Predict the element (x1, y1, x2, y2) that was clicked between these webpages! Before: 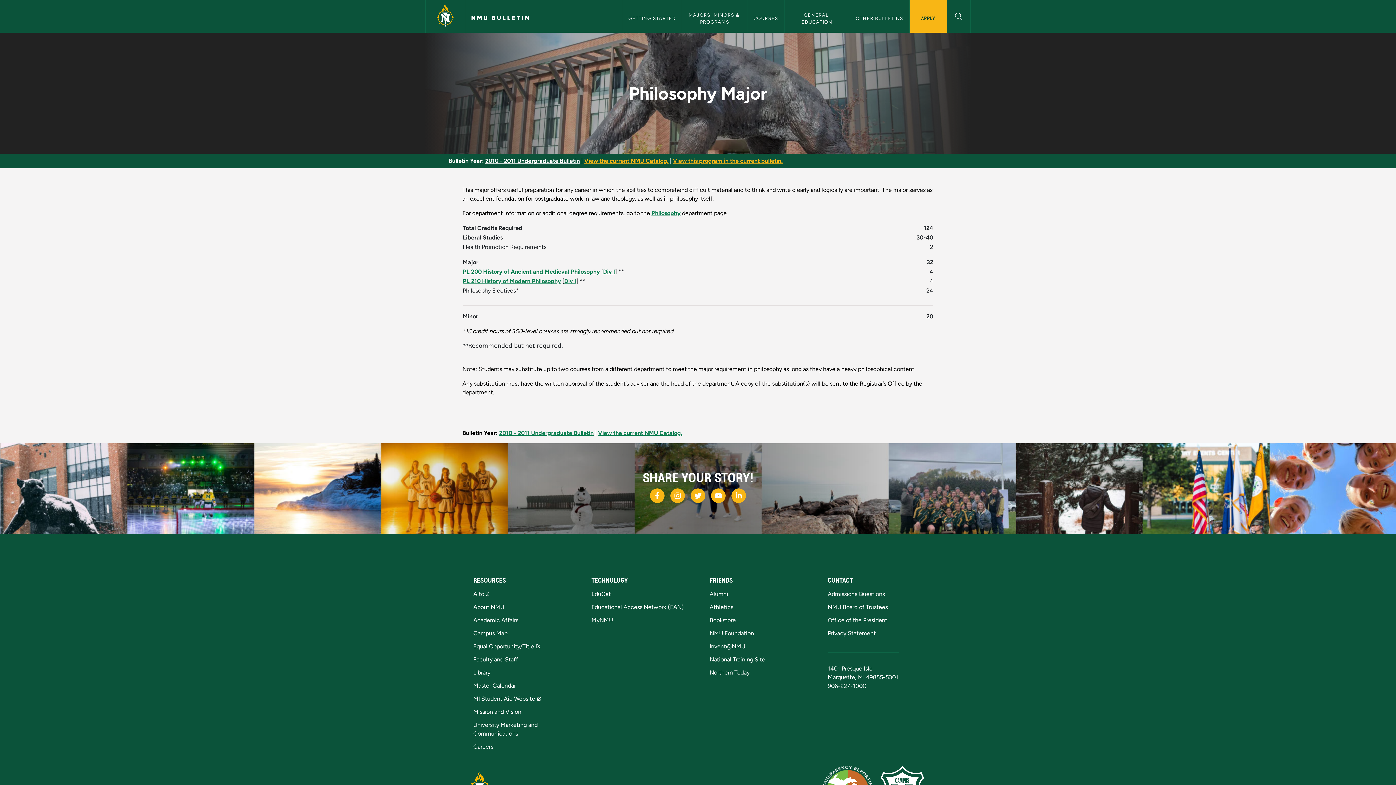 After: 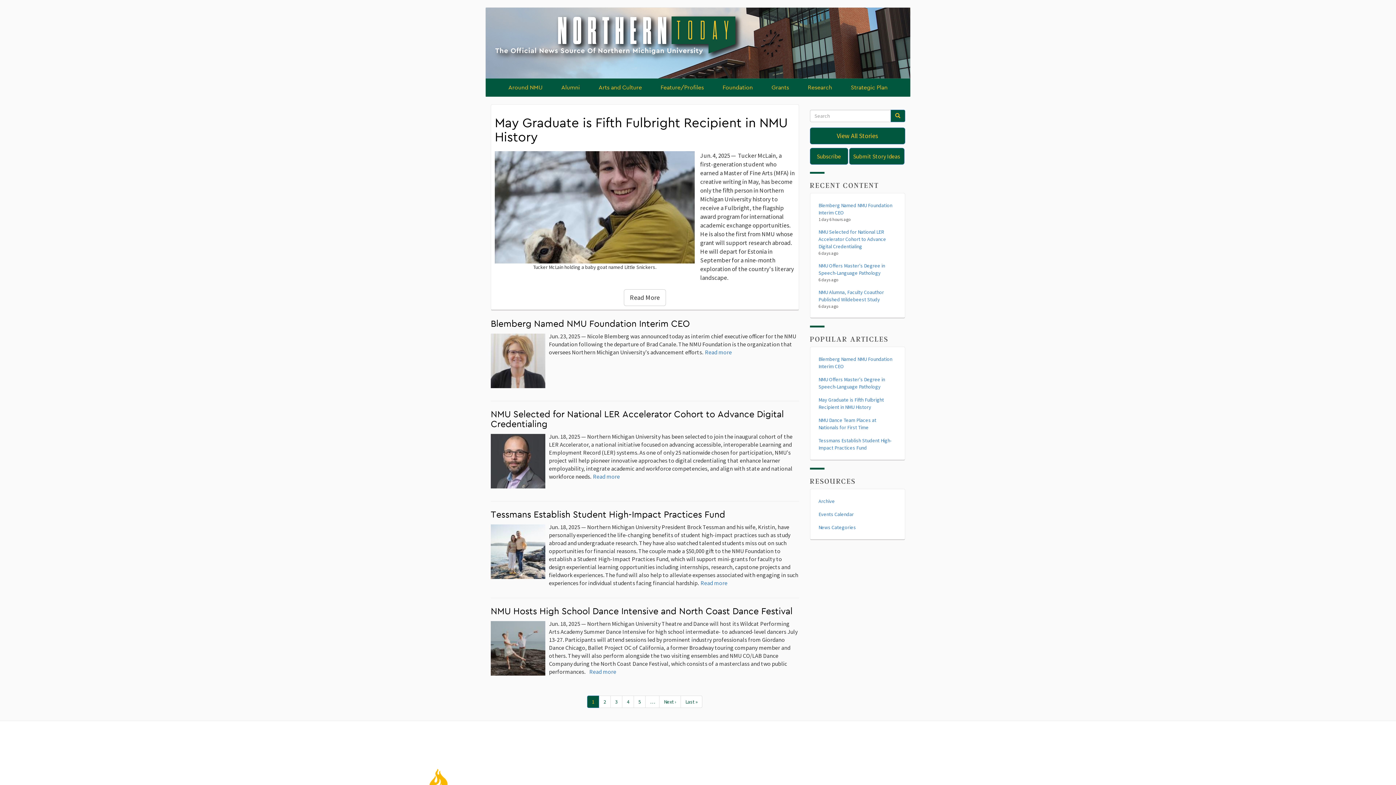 Action: label: Northern Today bbox: (709, 669, 749, 676)